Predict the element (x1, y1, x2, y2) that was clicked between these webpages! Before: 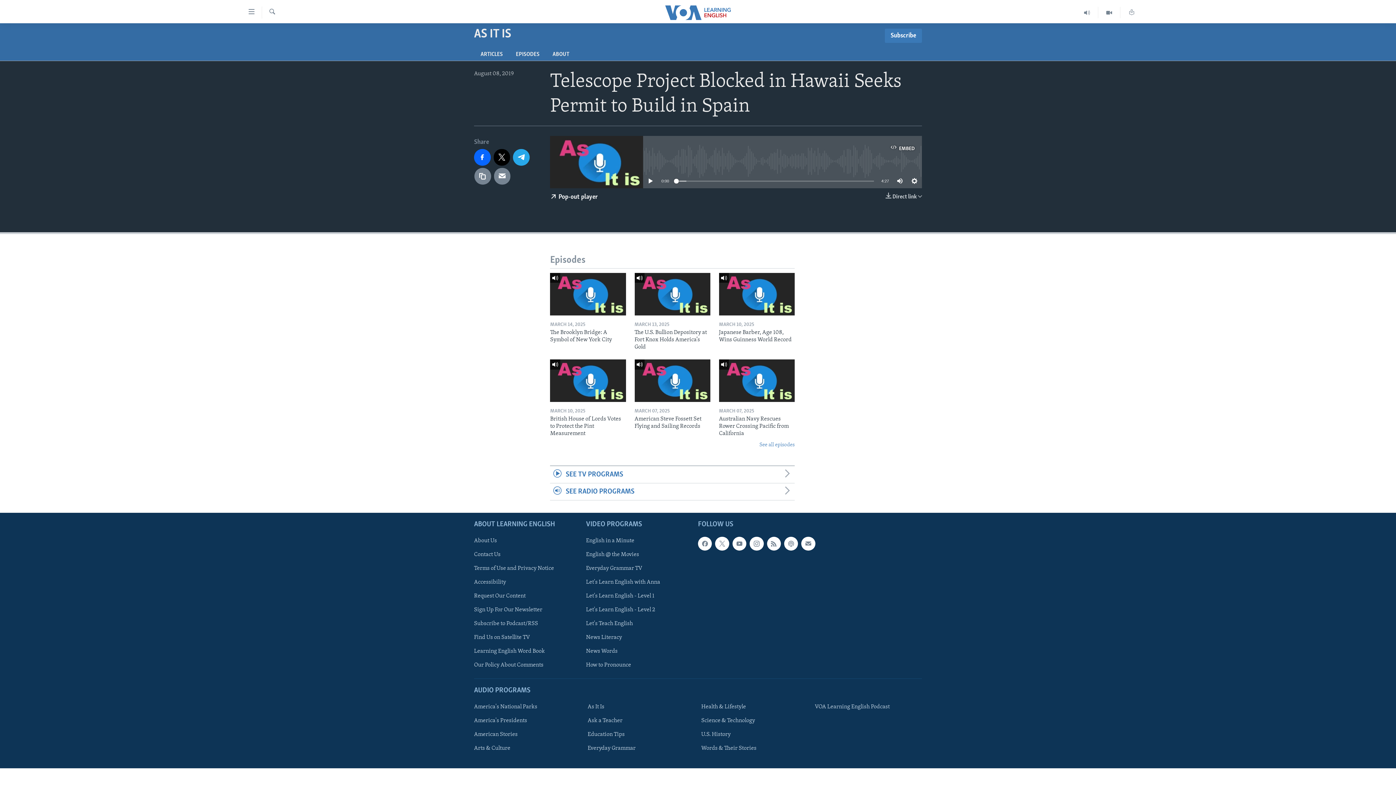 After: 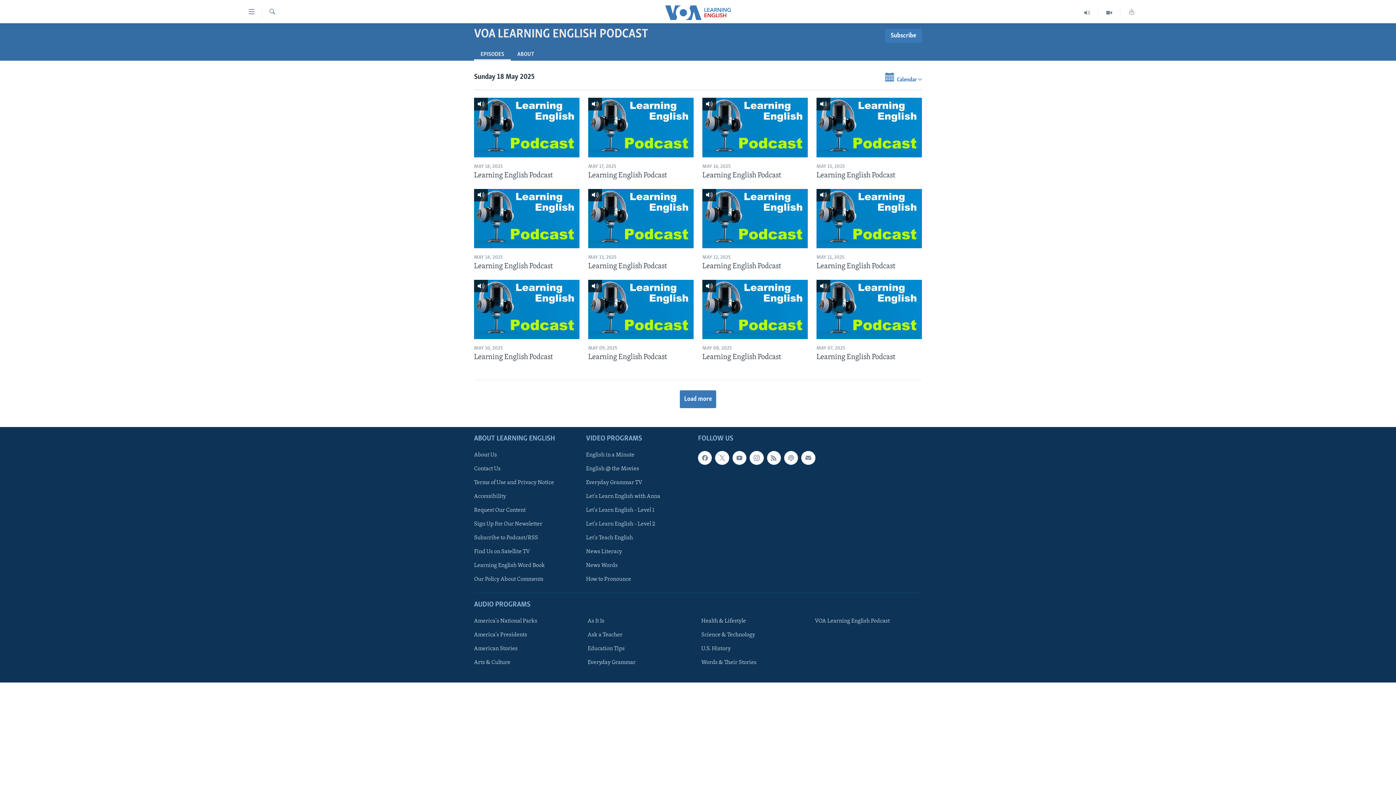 Action: label: VOA Learning English Podcast bbox: (815, 703, 917, 711)